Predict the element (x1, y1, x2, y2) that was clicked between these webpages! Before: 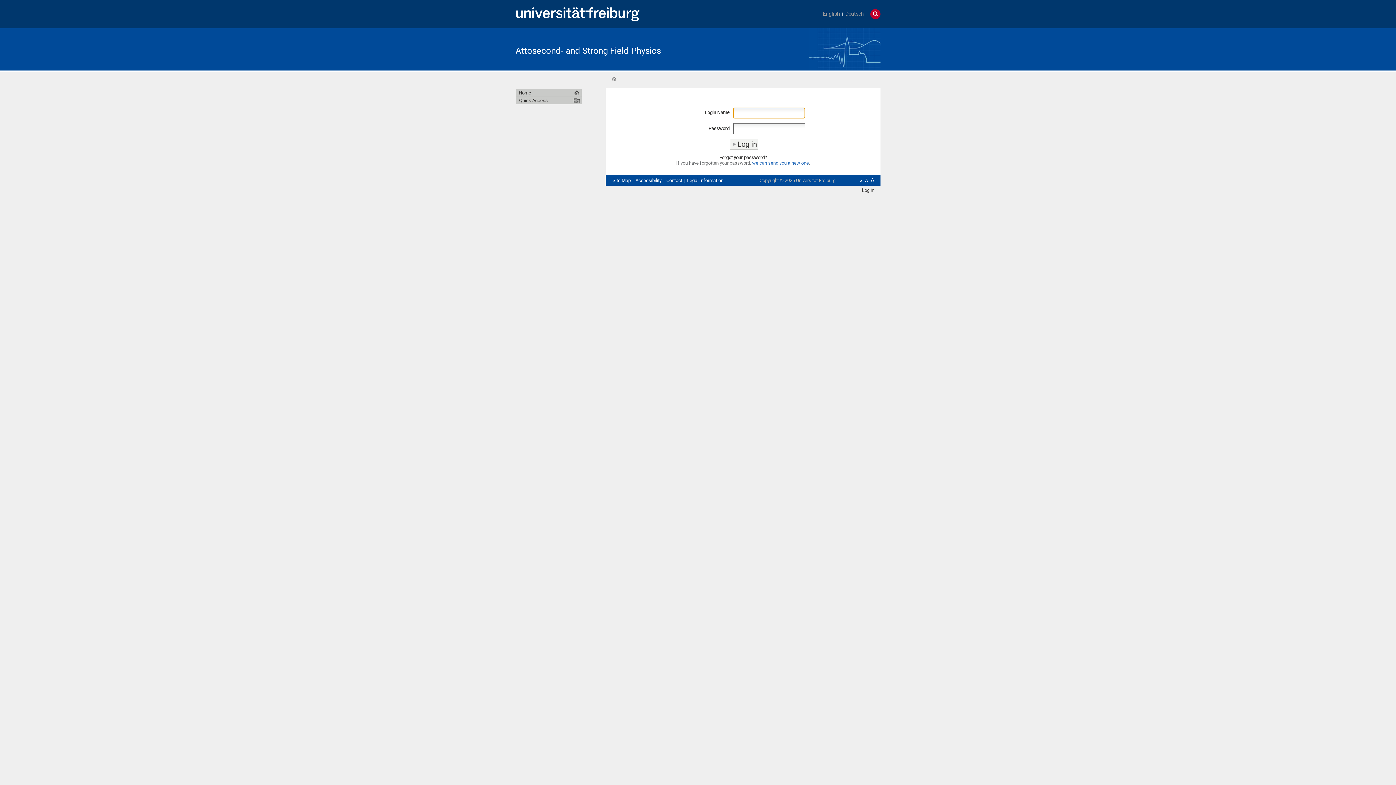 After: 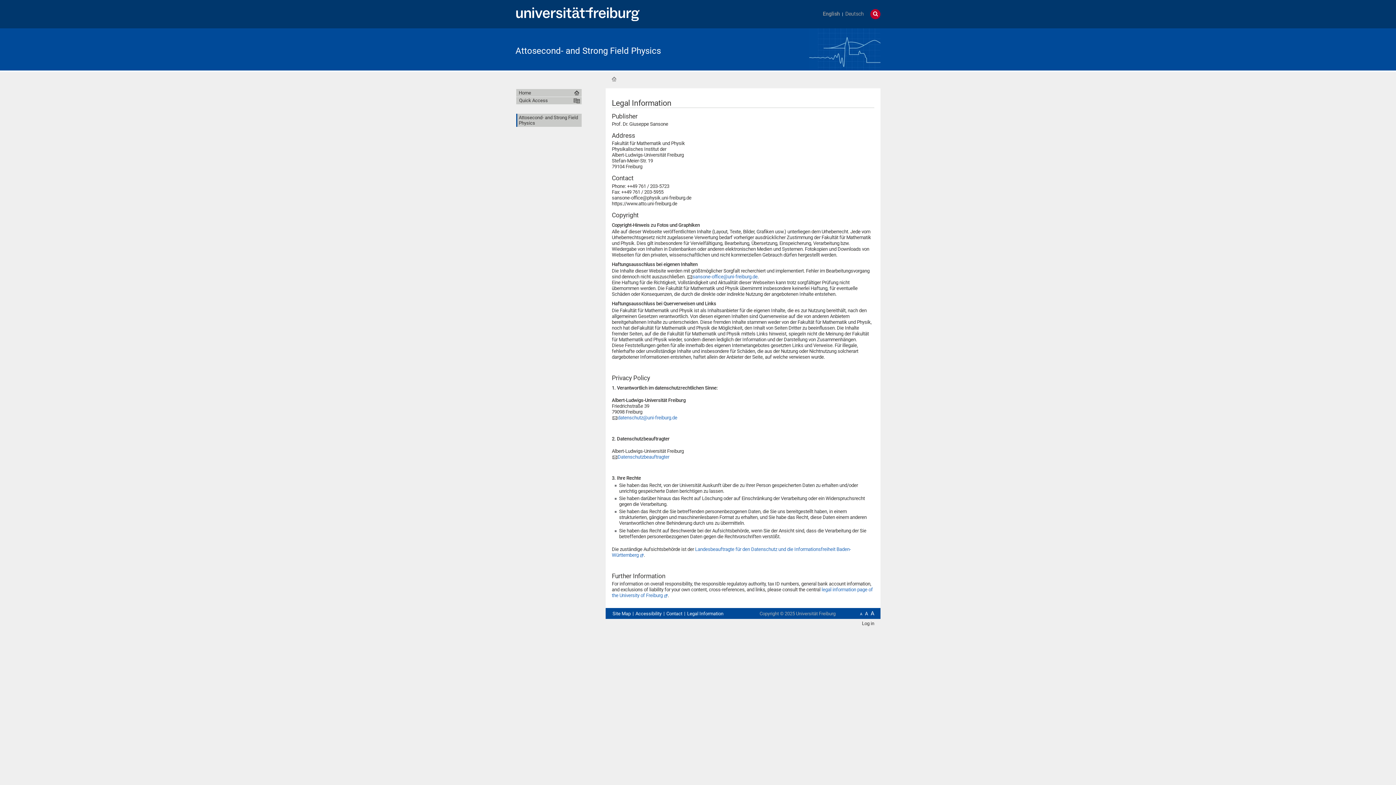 Action: label: Legal Information bbox: (686, 177, 724, 184)